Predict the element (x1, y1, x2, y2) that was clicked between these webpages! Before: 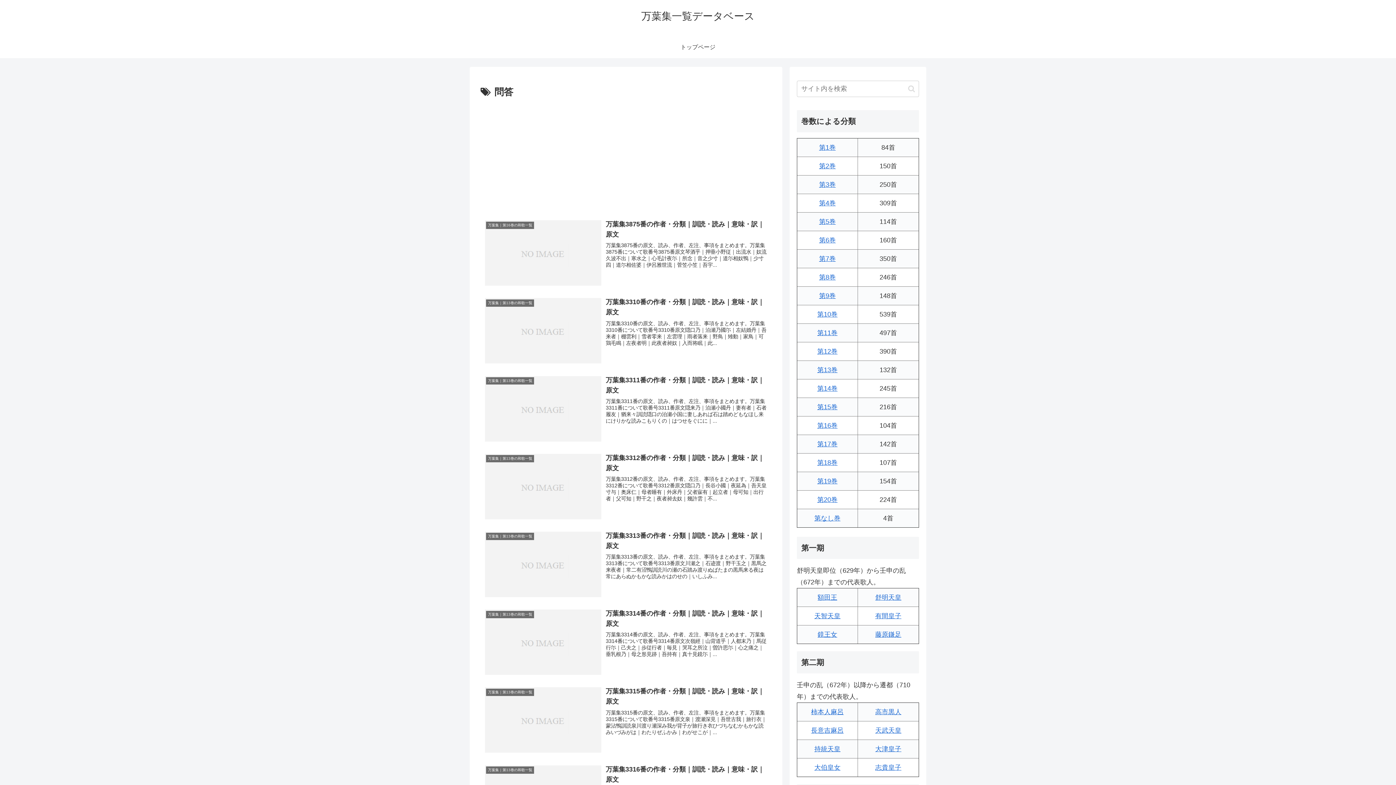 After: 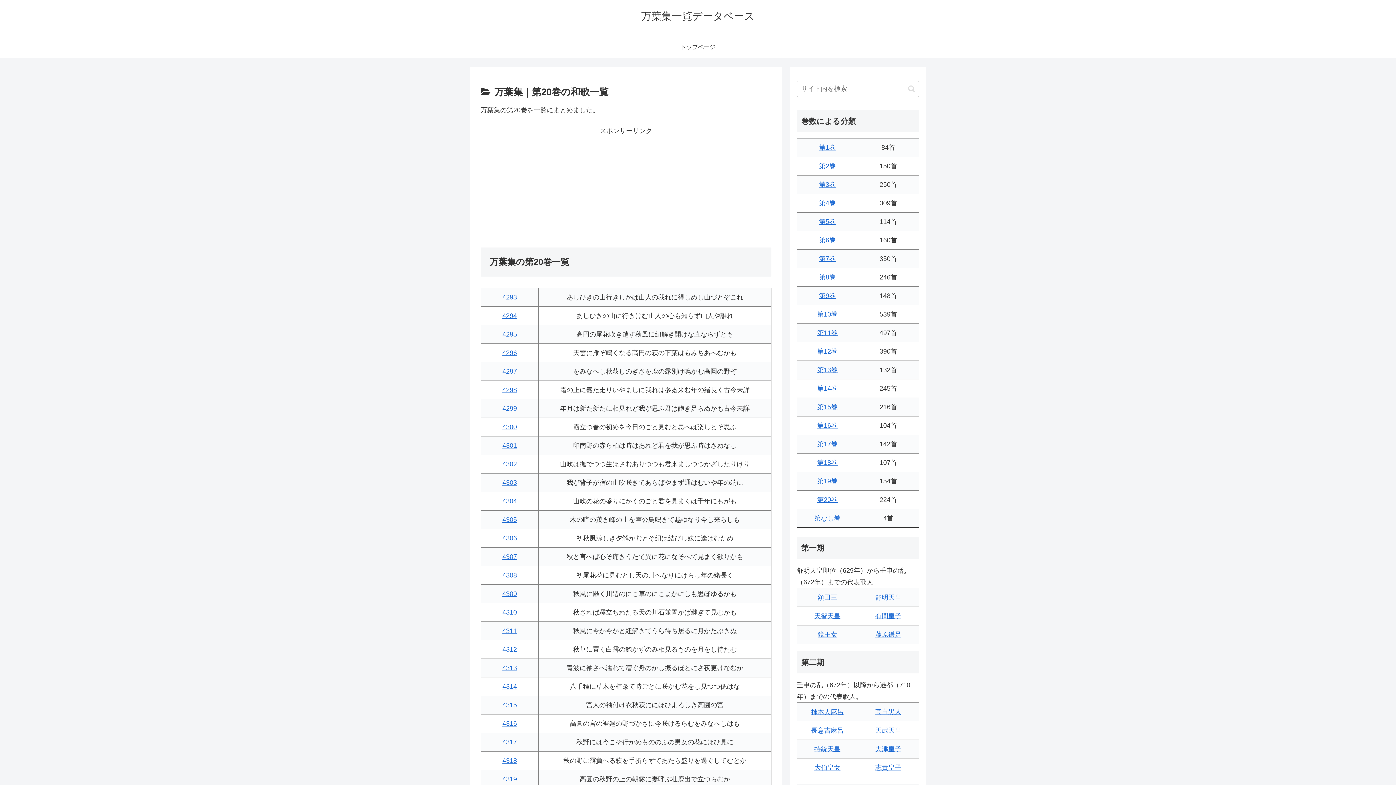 Action: label: 第20巻 bbox: (817, 496, 837, 503)